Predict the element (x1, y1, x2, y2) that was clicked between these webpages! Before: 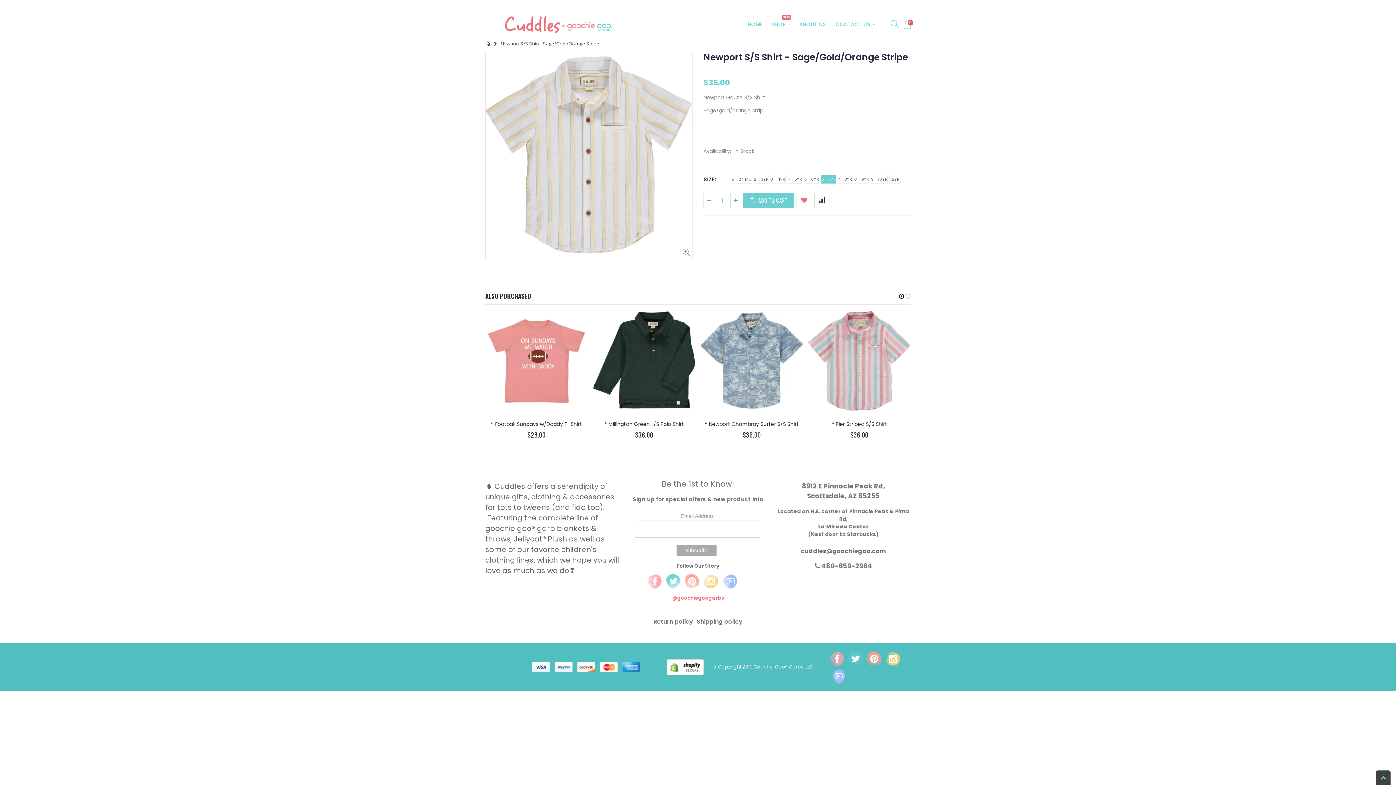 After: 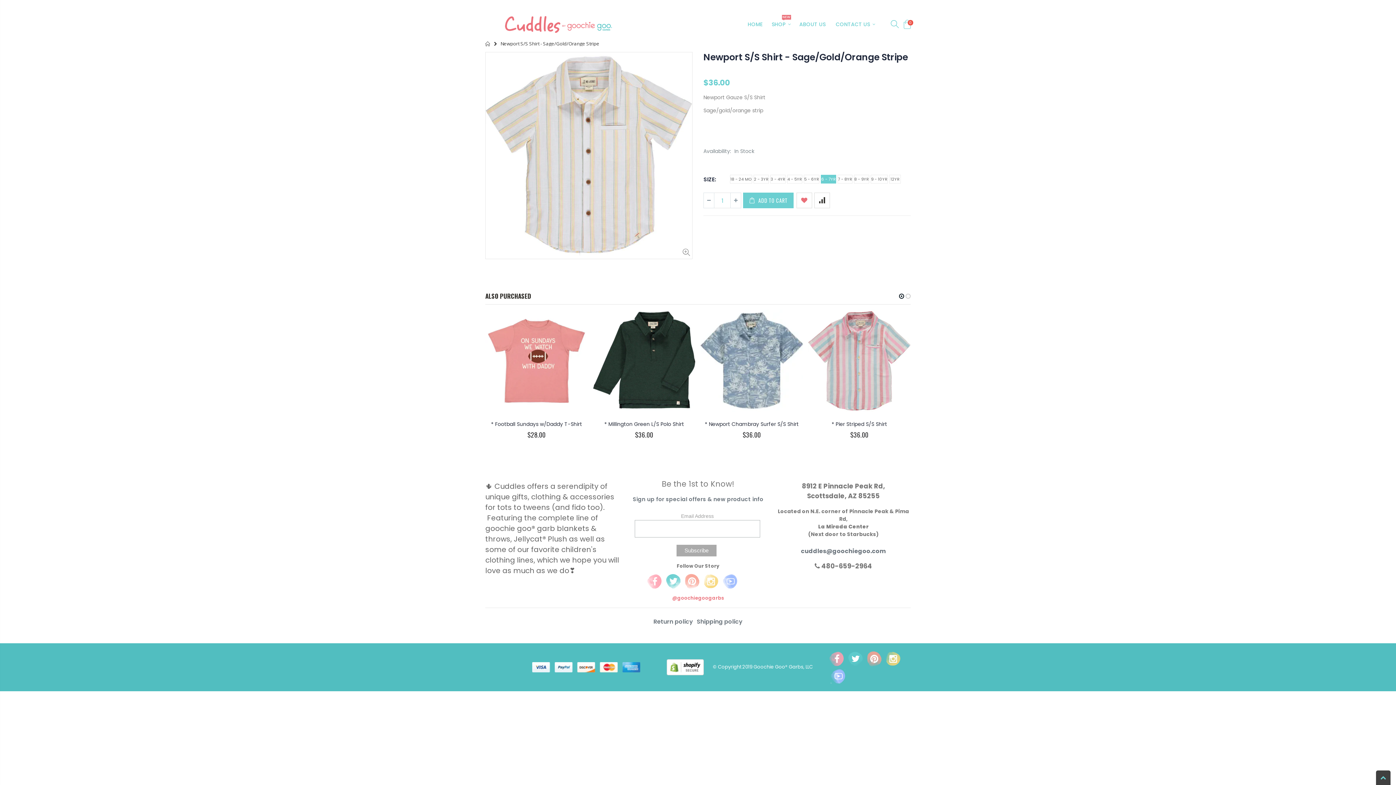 Action: label: Newport S/S Shirt - Sage/Gold/Orange Stripe bbox: (703, 50, 908, 63)